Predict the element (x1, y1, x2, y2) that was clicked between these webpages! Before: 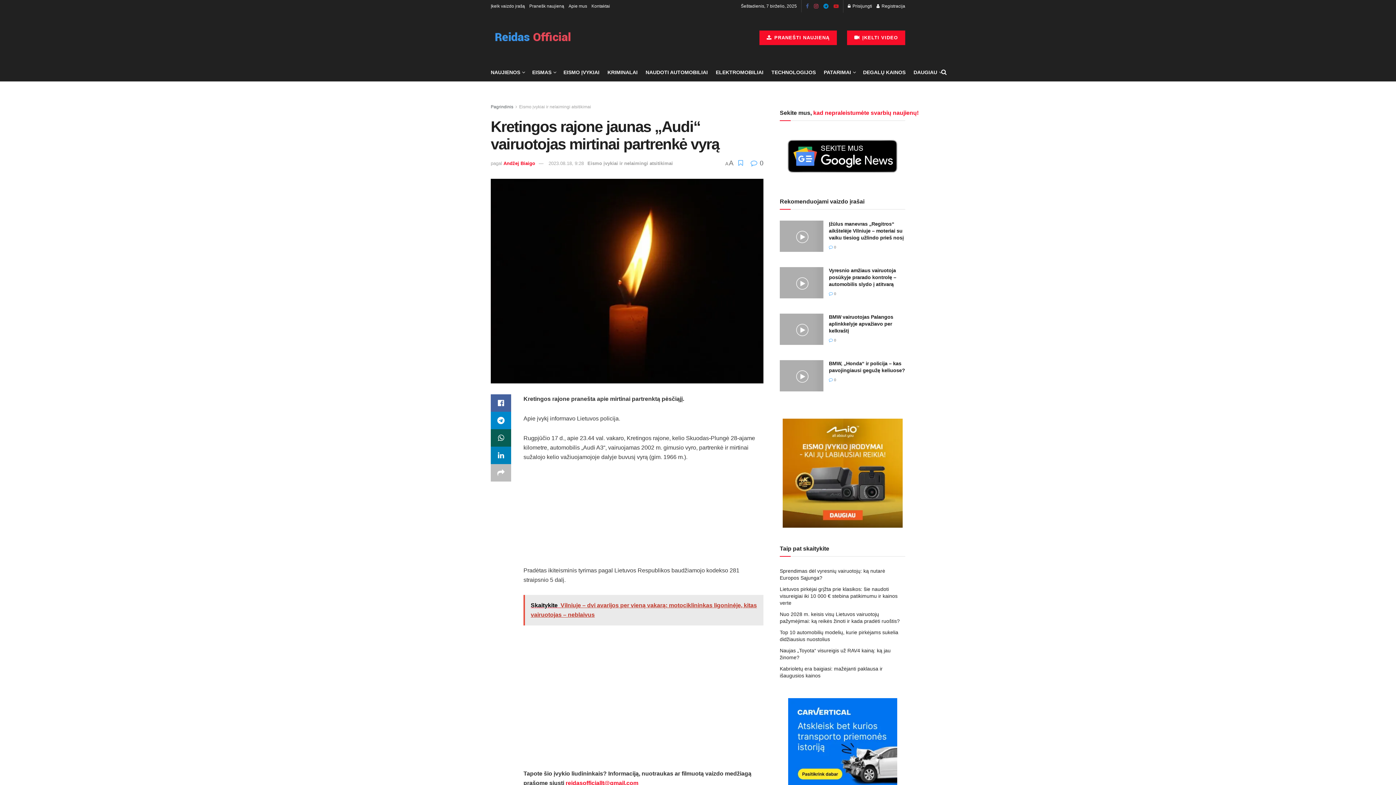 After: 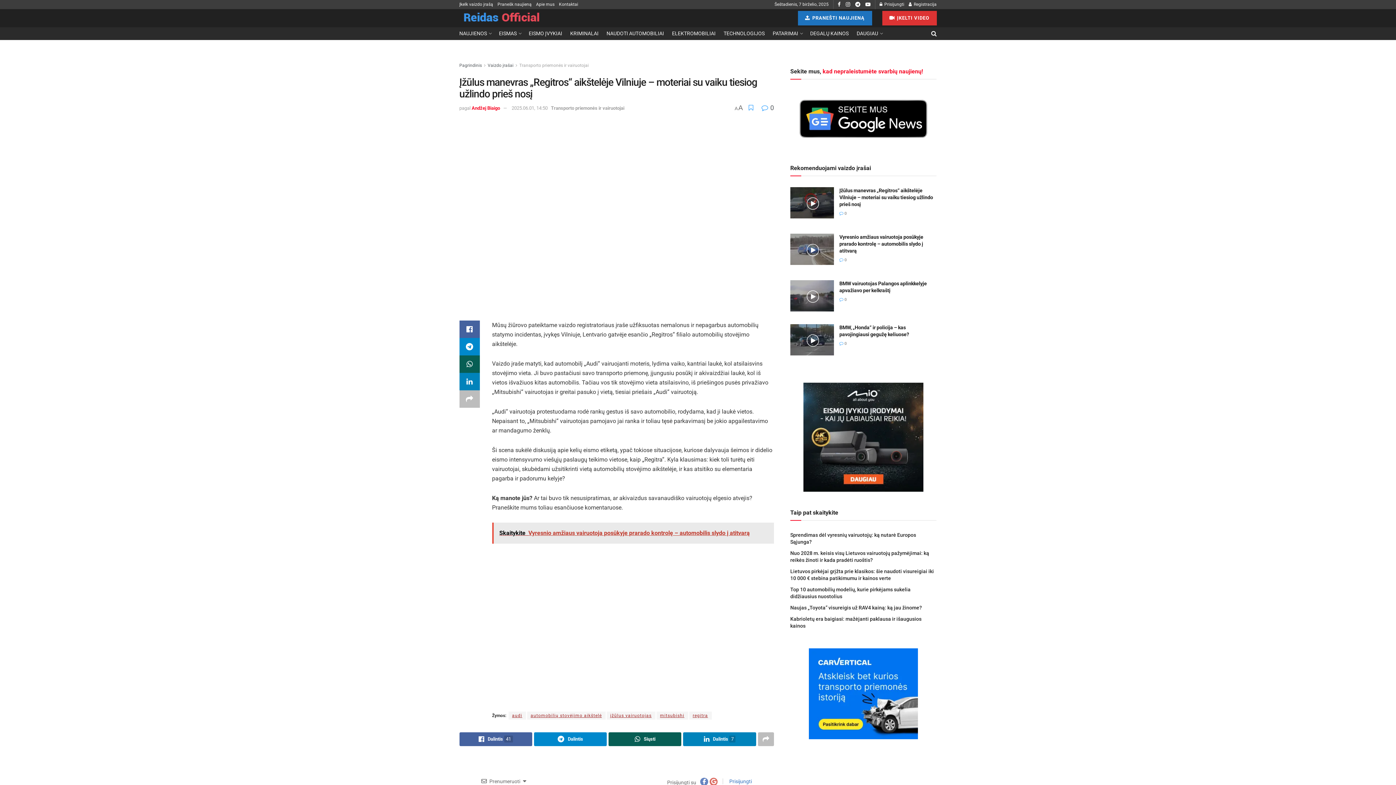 Action: bbox: (780, 220, 823, 251) label: Read article: Įžūlus manevras „Regitros“ aikštelėje Vilniuje – moteriai su vaiku tiesiog užlindo prieš nosį